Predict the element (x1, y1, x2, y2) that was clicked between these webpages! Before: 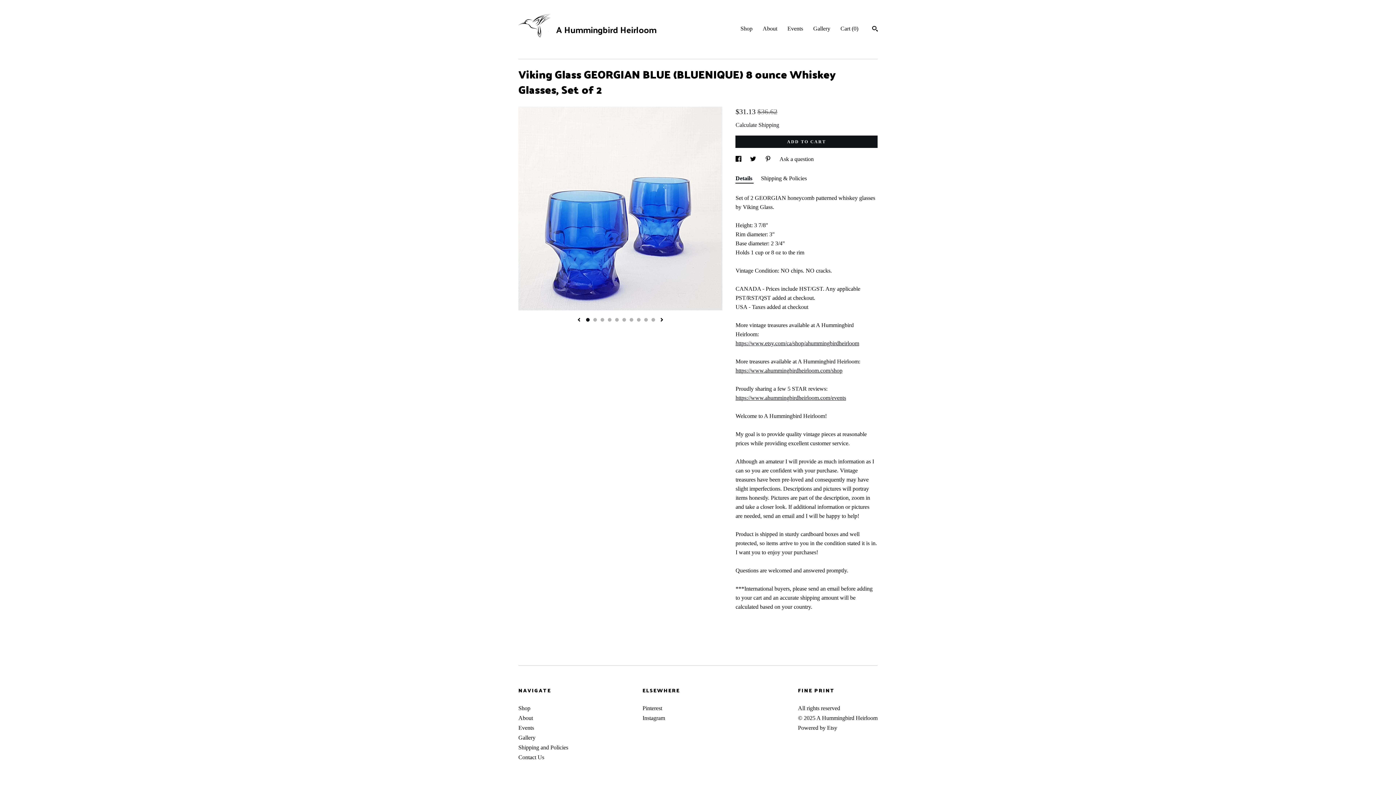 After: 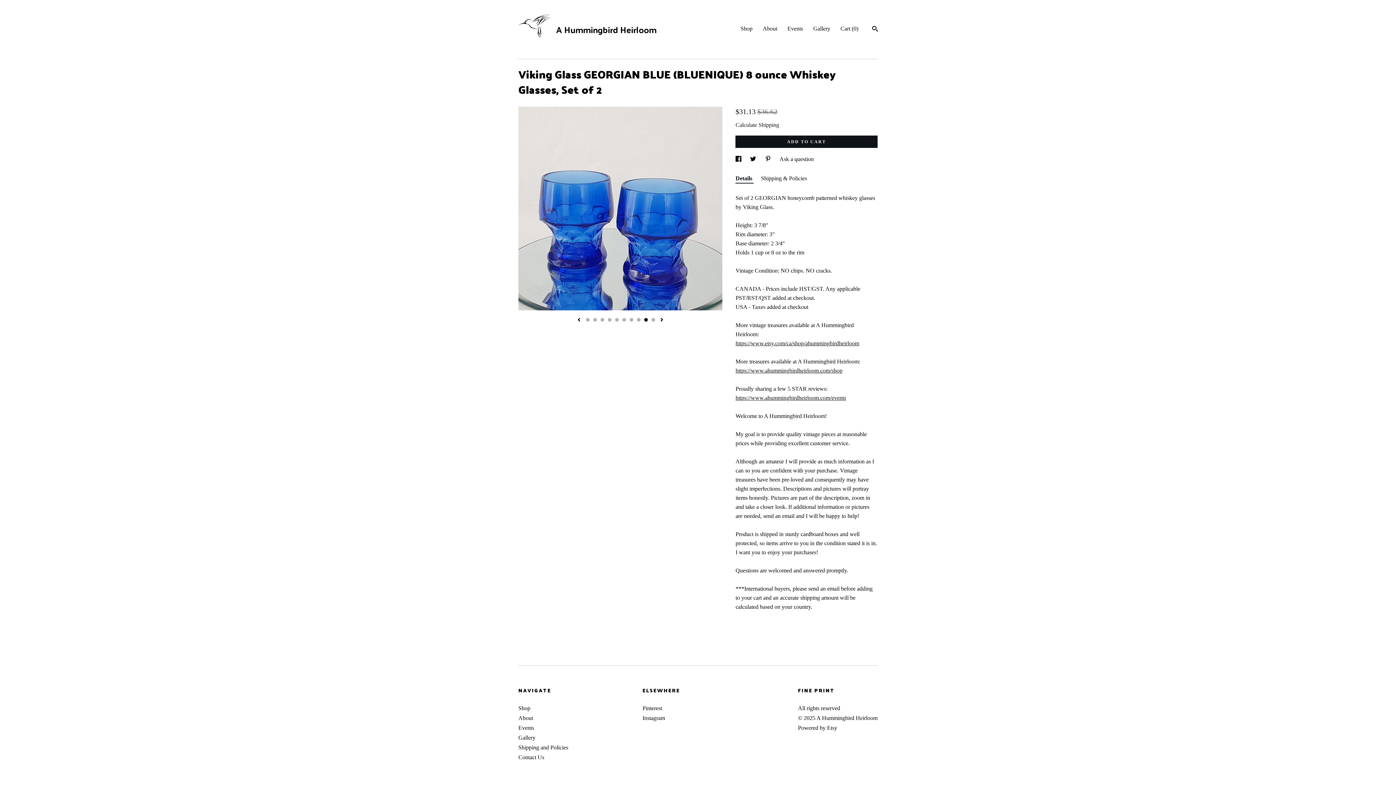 Action: label: 9 bbox: (644, 318, 647, 321)